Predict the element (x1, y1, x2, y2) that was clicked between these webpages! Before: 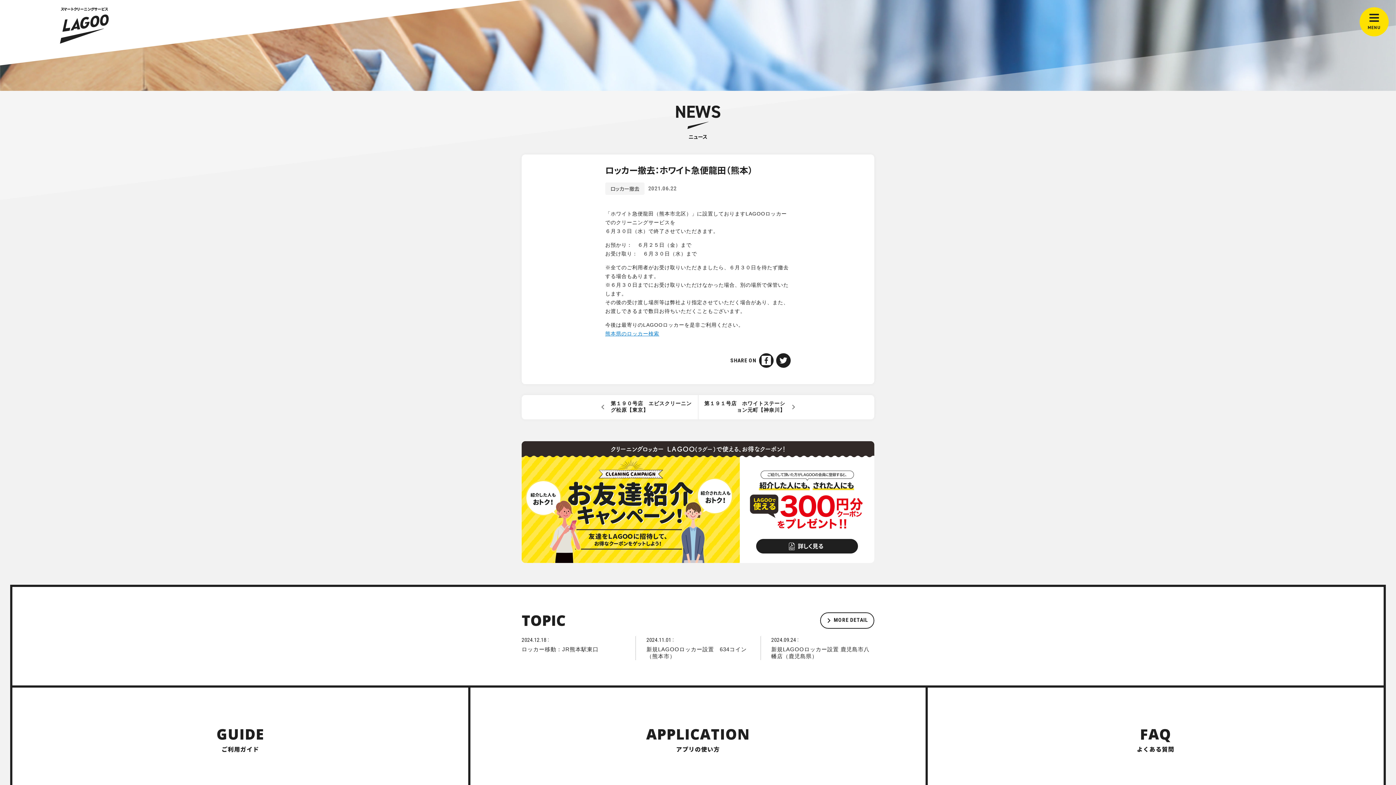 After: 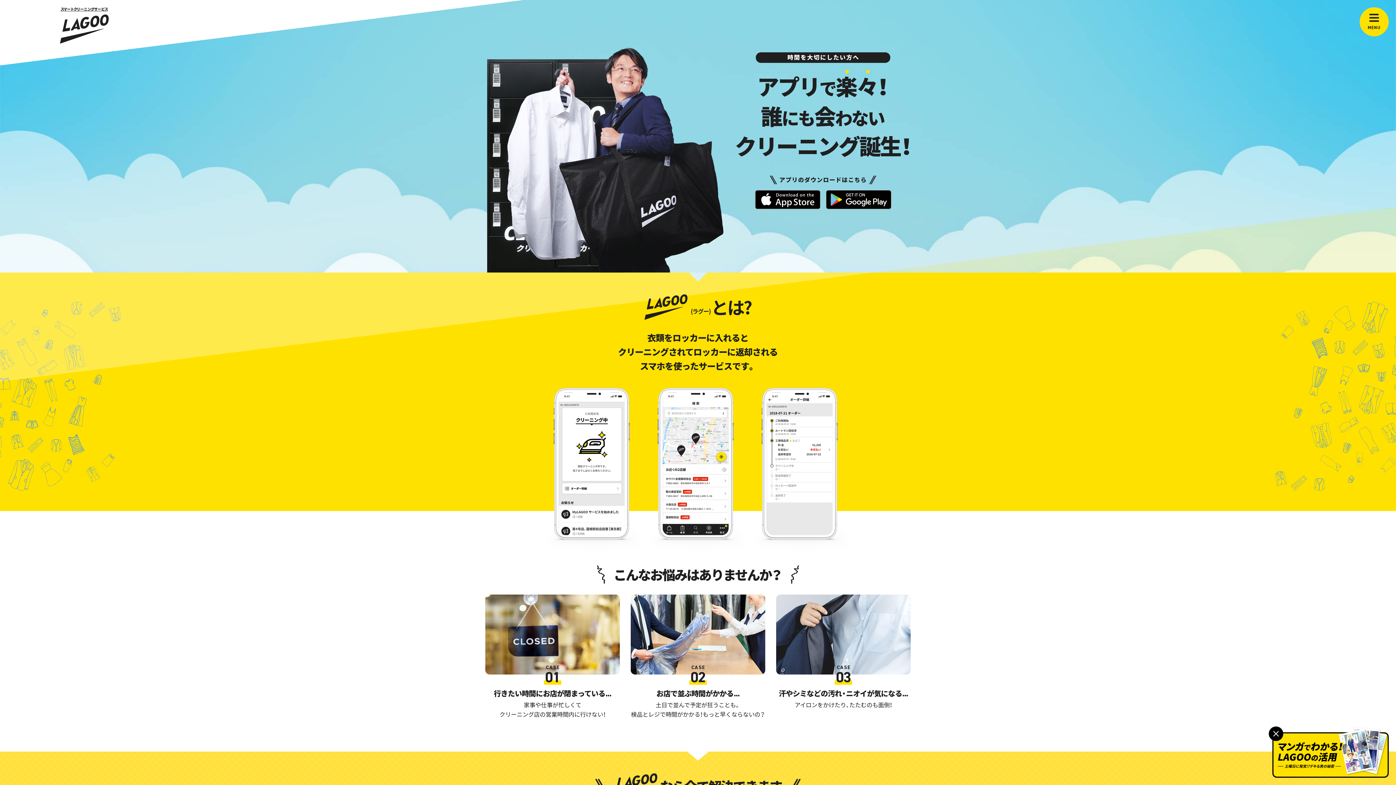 Action: label: スマートクリーニングサービス bbox: (59, 7, 108, 43)